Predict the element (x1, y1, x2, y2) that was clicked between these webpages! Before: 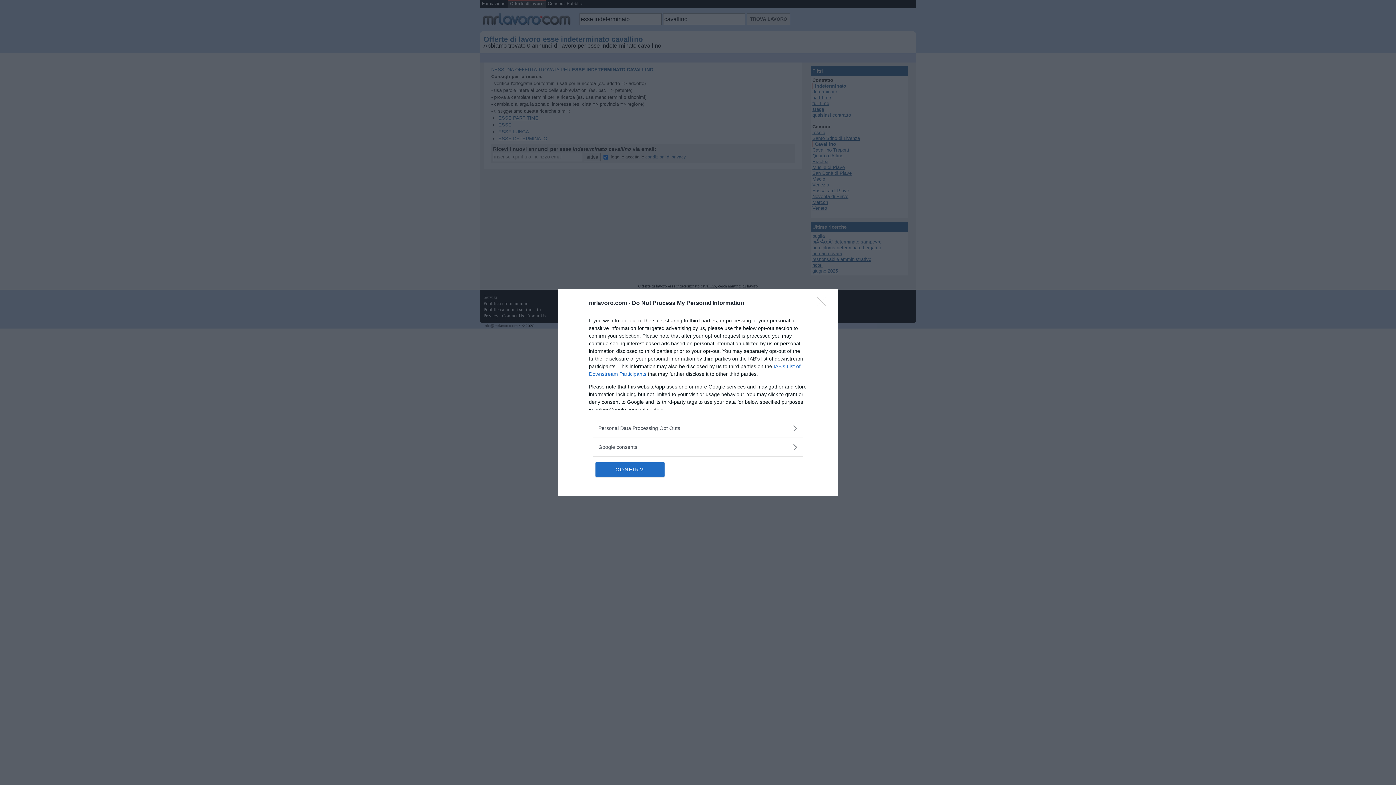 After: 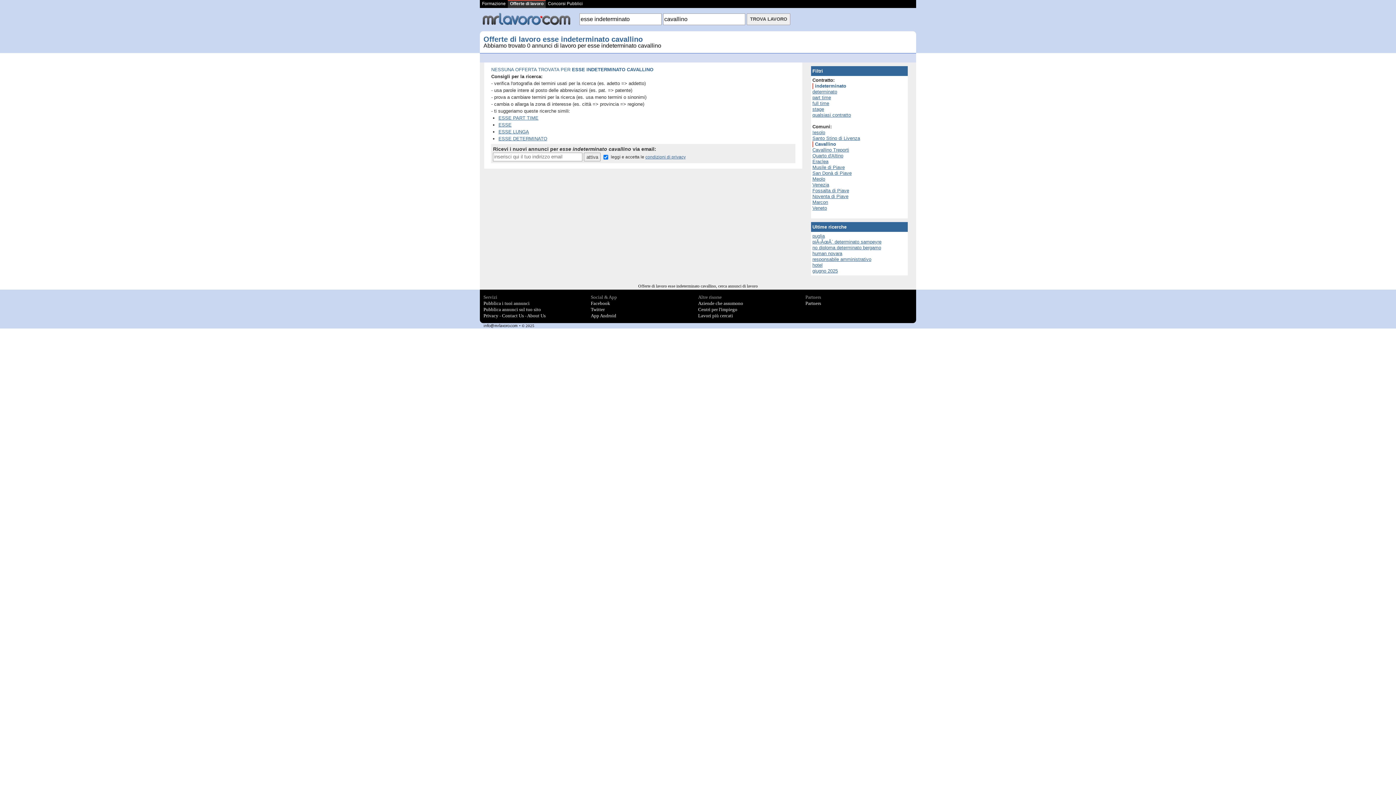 Action: bbox: (595, 462, 664, 476) label: CONFIRM